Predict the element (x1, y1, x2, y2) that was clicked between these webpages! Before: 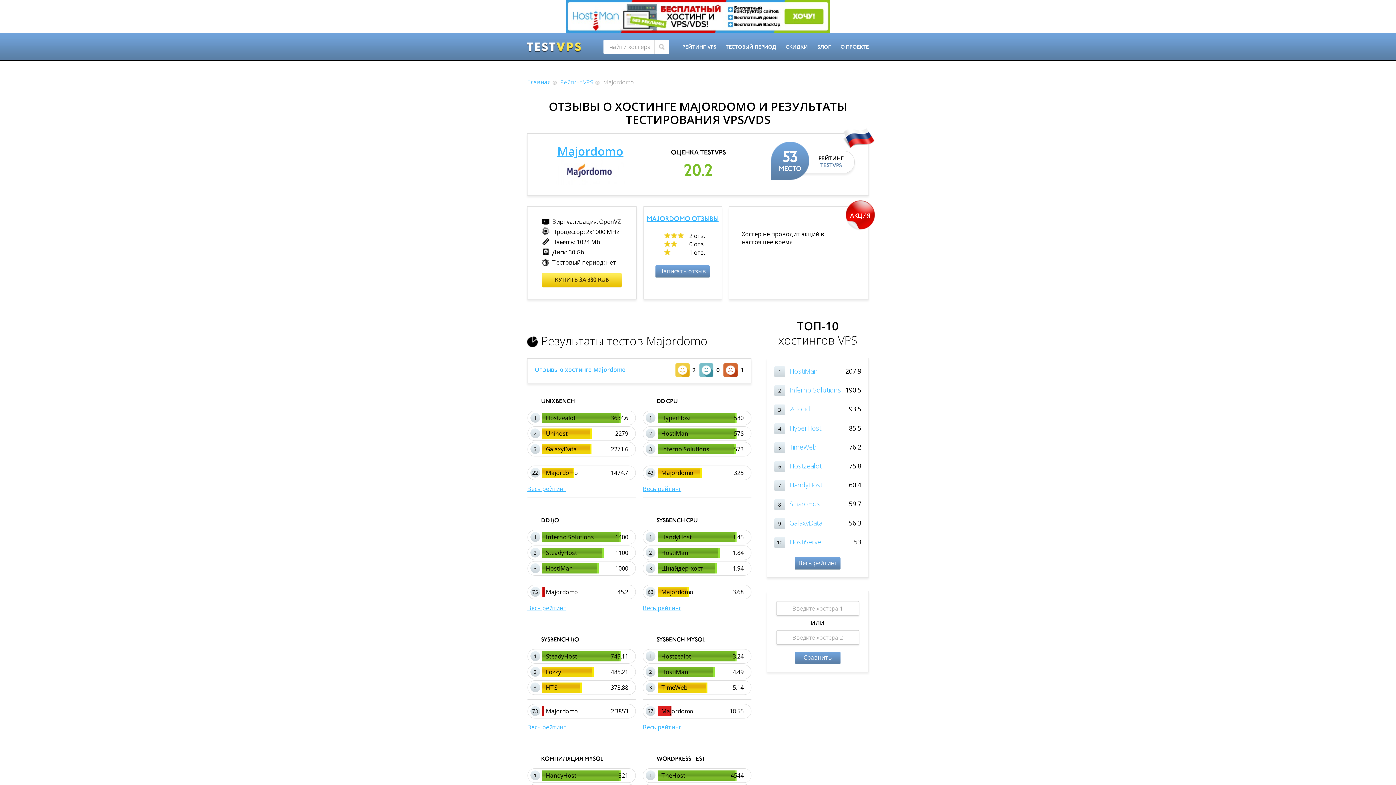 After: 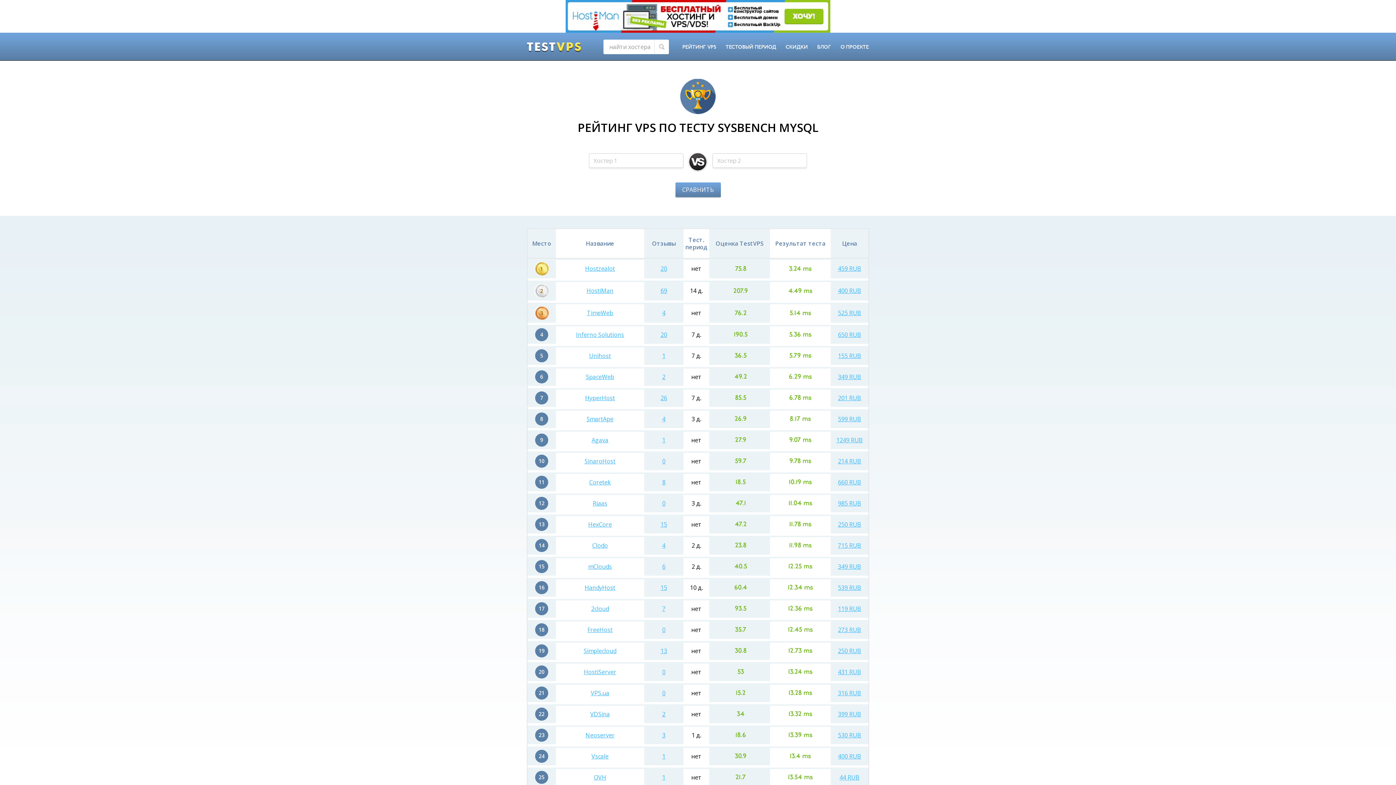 Action: bbox: (642, 723, 681, 731) label: Весь рейтинг